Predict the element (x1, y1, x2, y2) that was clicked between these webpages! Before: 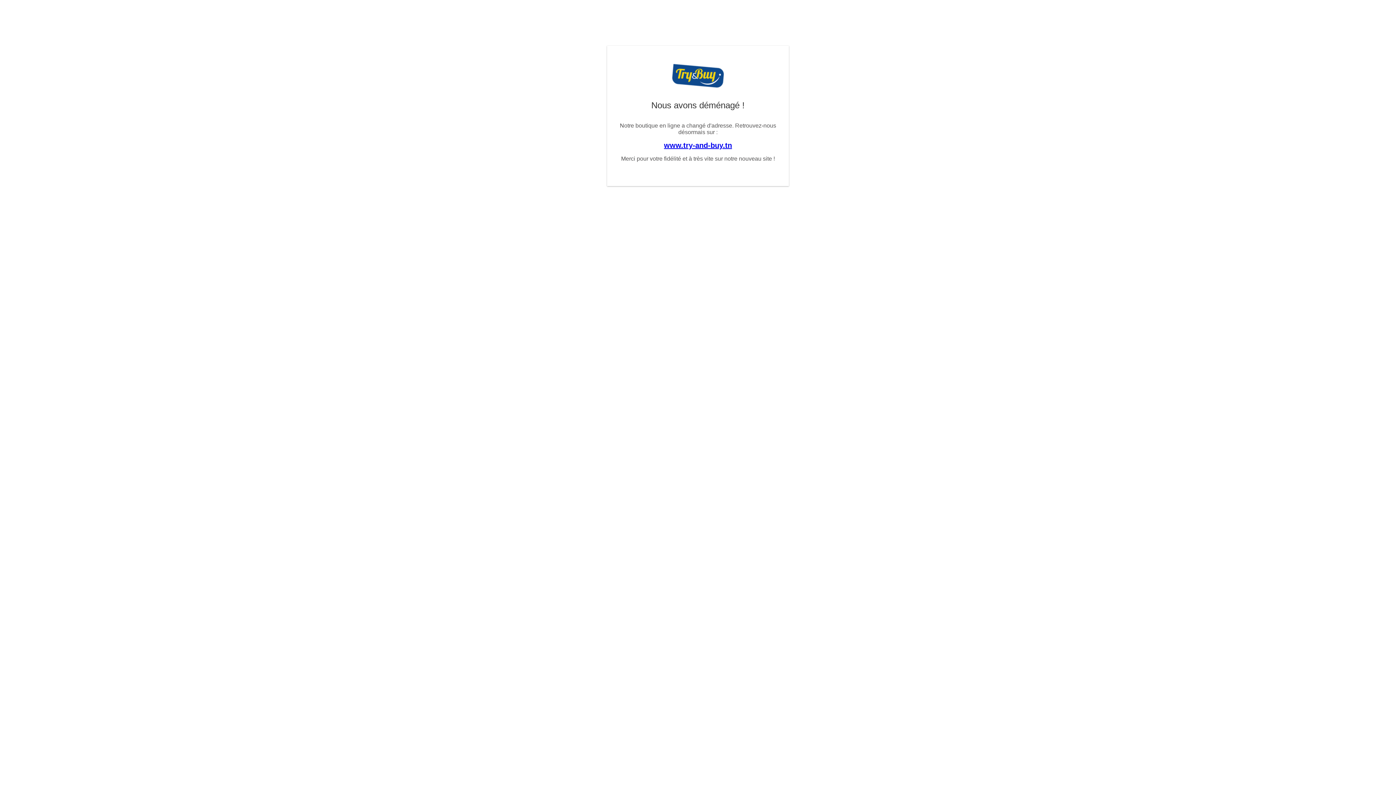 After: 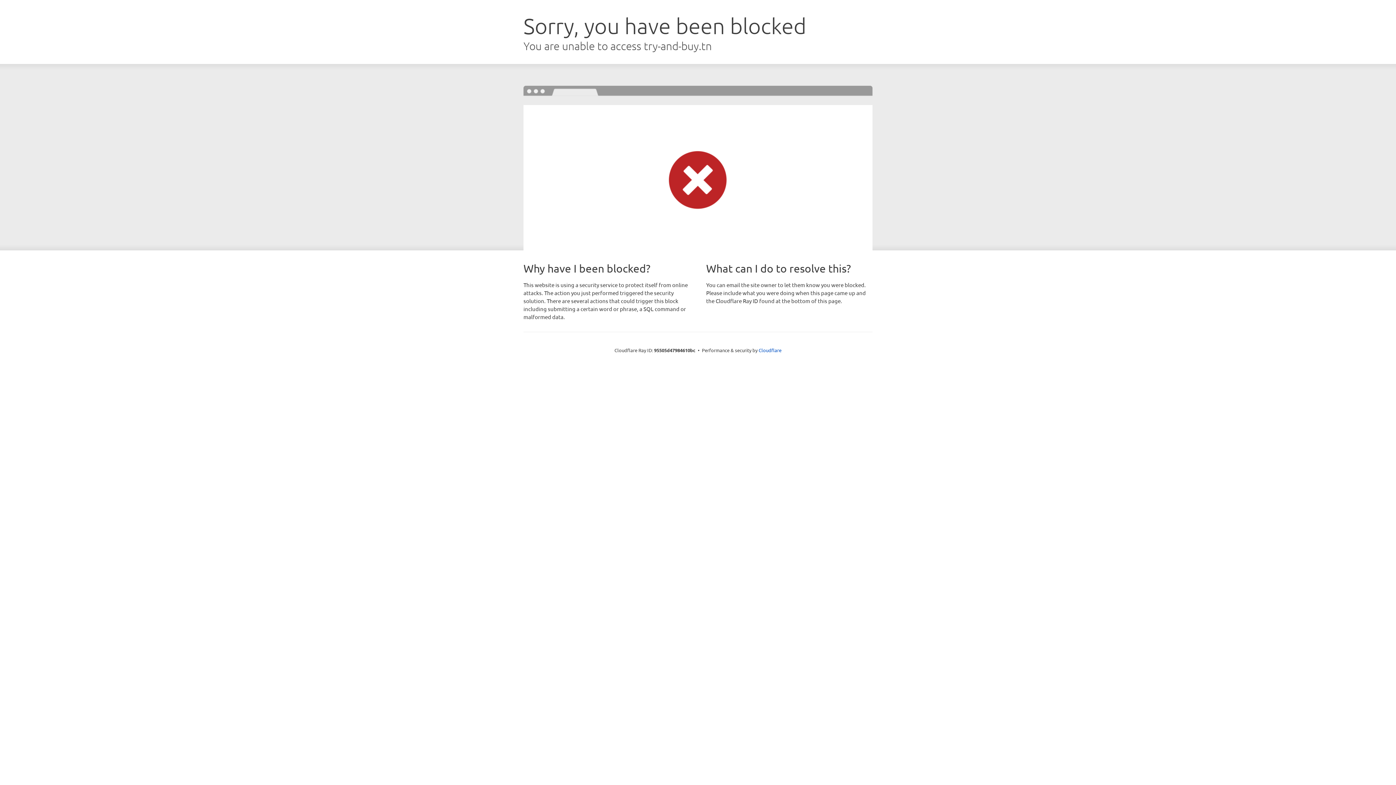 Action: label: www.try-and-buy.tn bbox: (664, 141, 732, 149)